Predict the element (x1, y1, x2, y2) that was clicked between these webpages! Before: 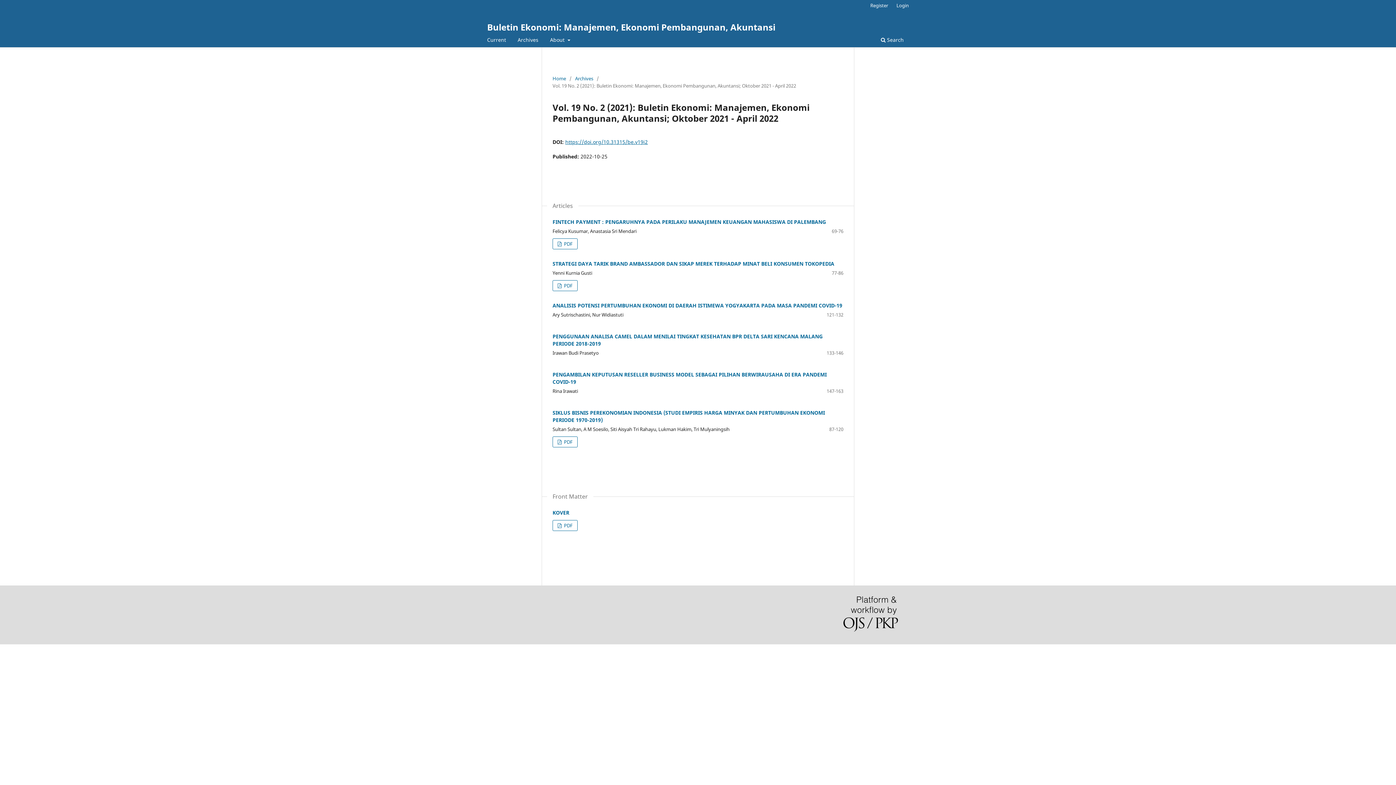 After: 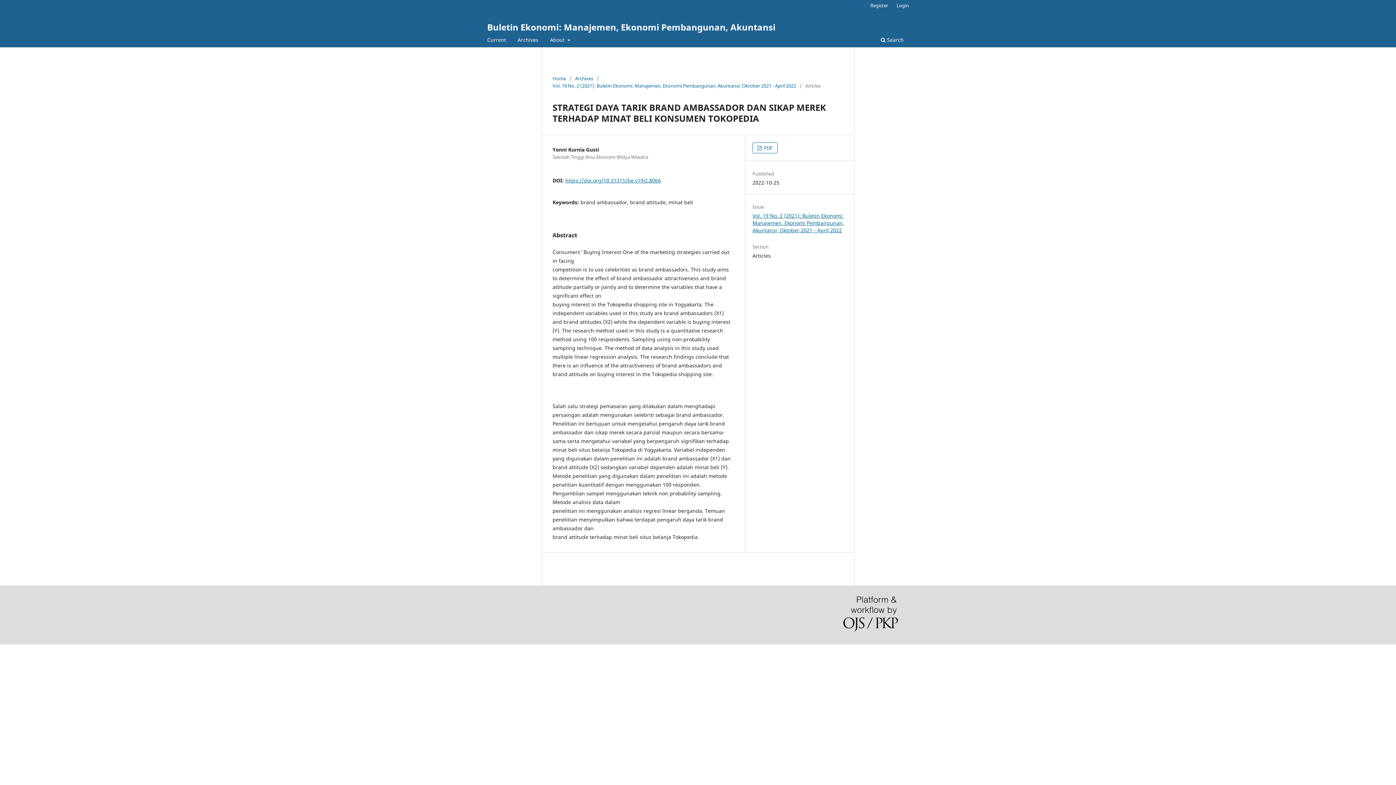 Action: label: STRATEGI DAYA TARIK BRAND AMBASSADOR DAN SIKAP MEREK TERHADAP MINAT BELI KONSUMEN TOKOPEDIA bbox: (552, 260, 834, 267)